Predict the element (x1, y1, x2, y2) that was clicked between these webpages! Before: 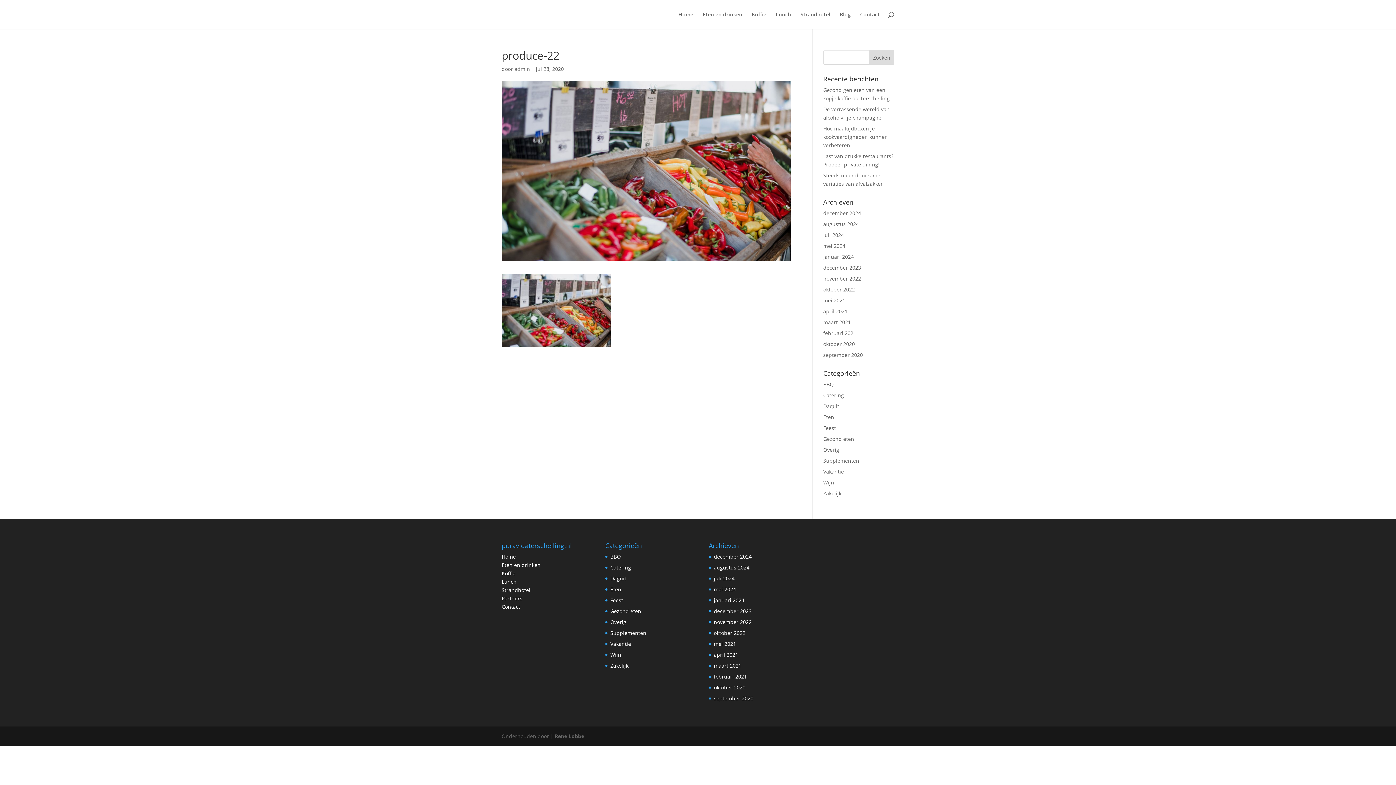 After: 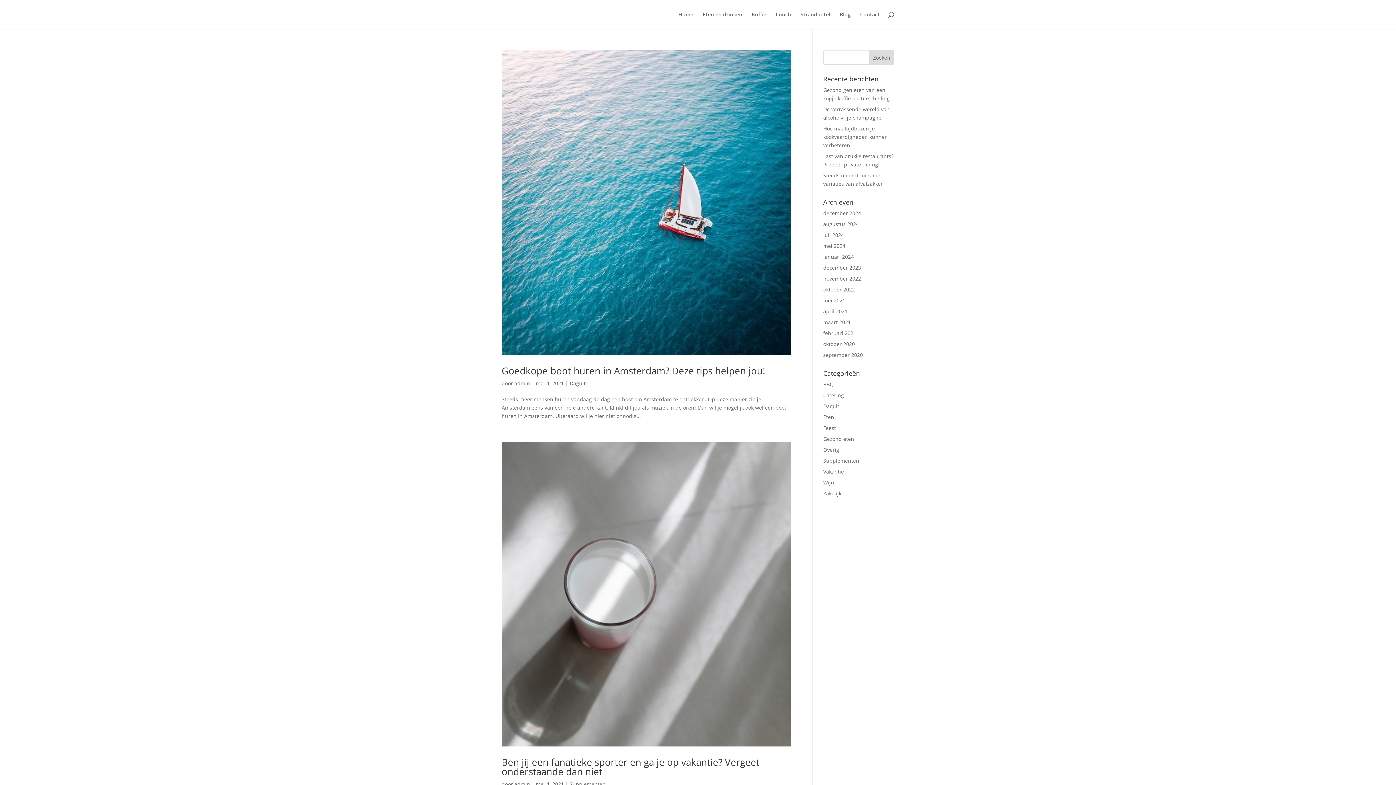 Action: label: mei 2021 bbox: (823, 297, 845, 304)